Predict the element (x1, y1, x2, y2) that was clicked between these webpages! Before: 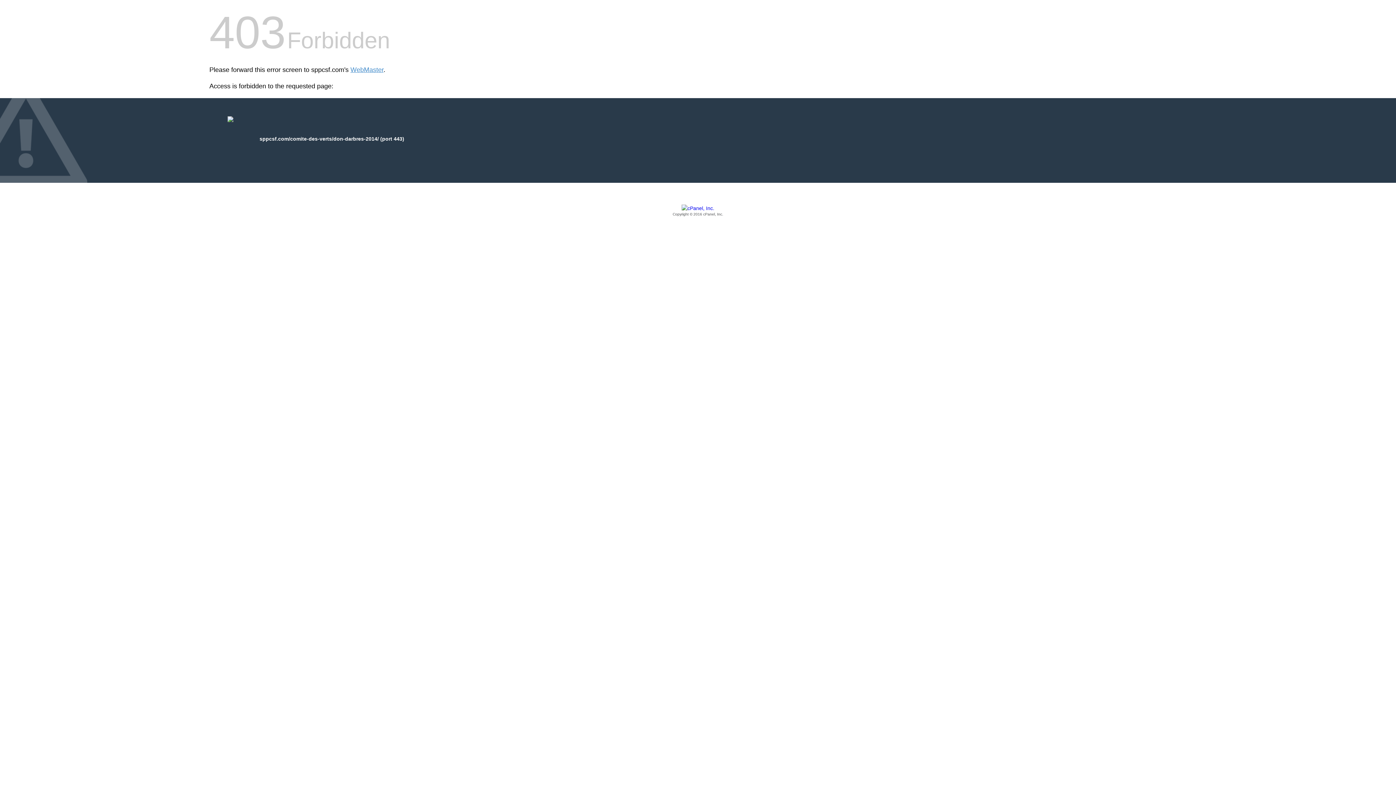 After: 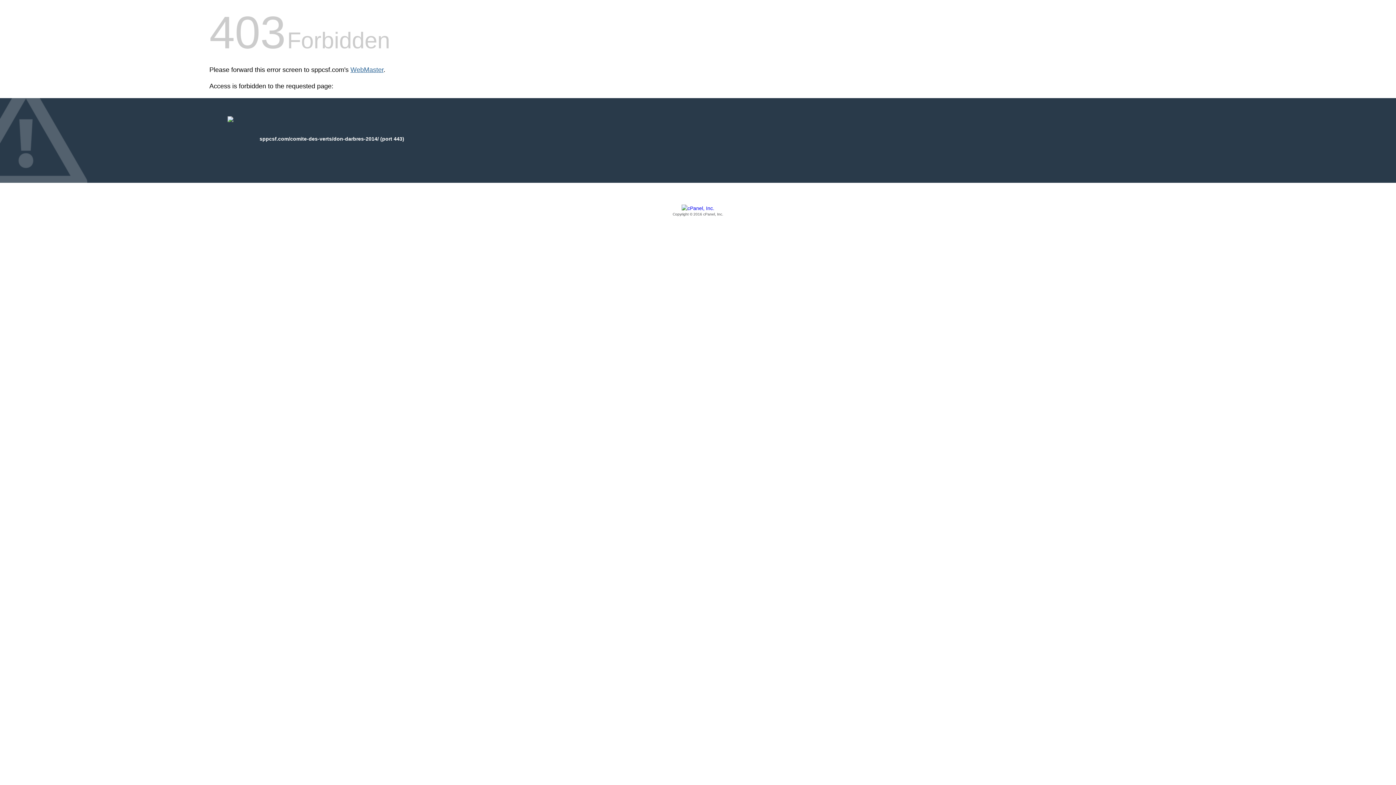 Action: label: WebMaster bbox: (350, 66, 383, 73)